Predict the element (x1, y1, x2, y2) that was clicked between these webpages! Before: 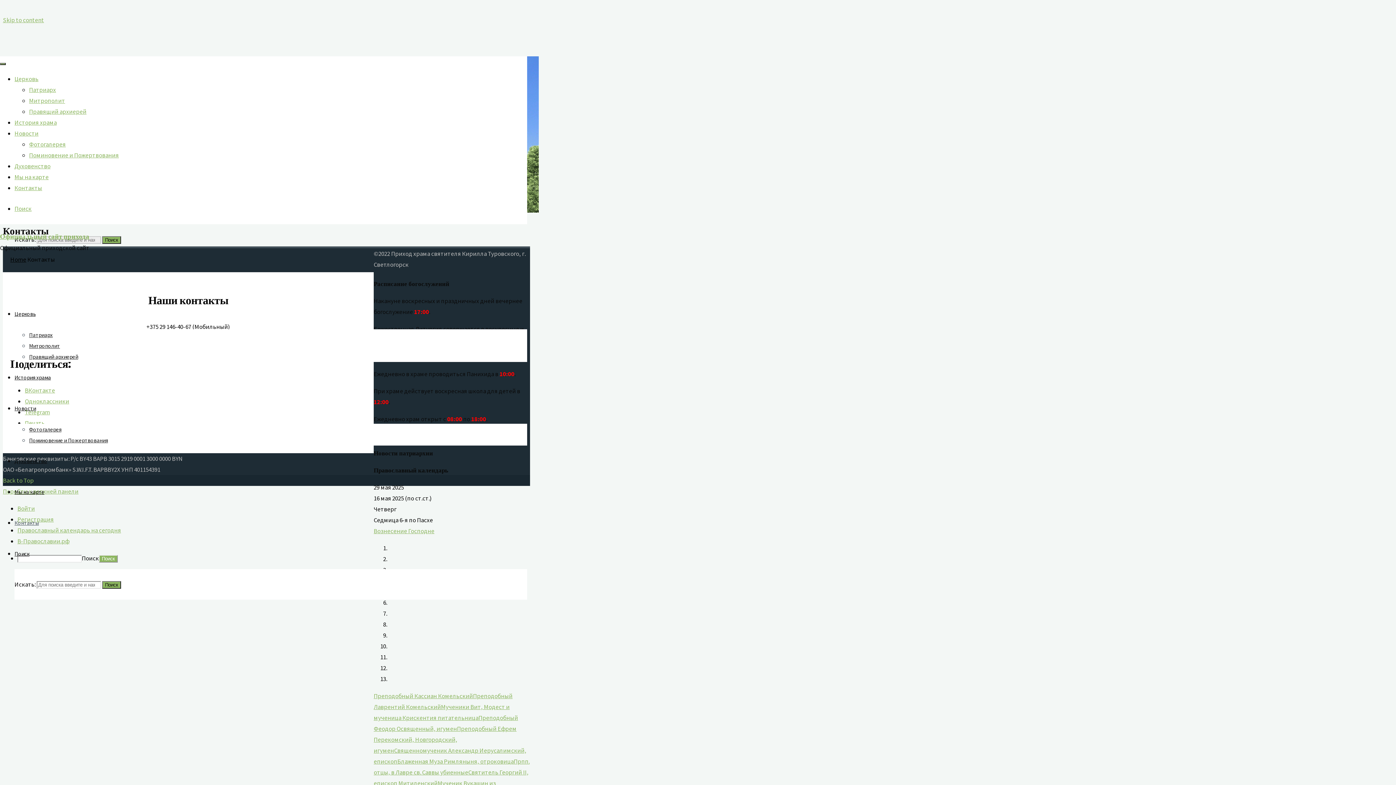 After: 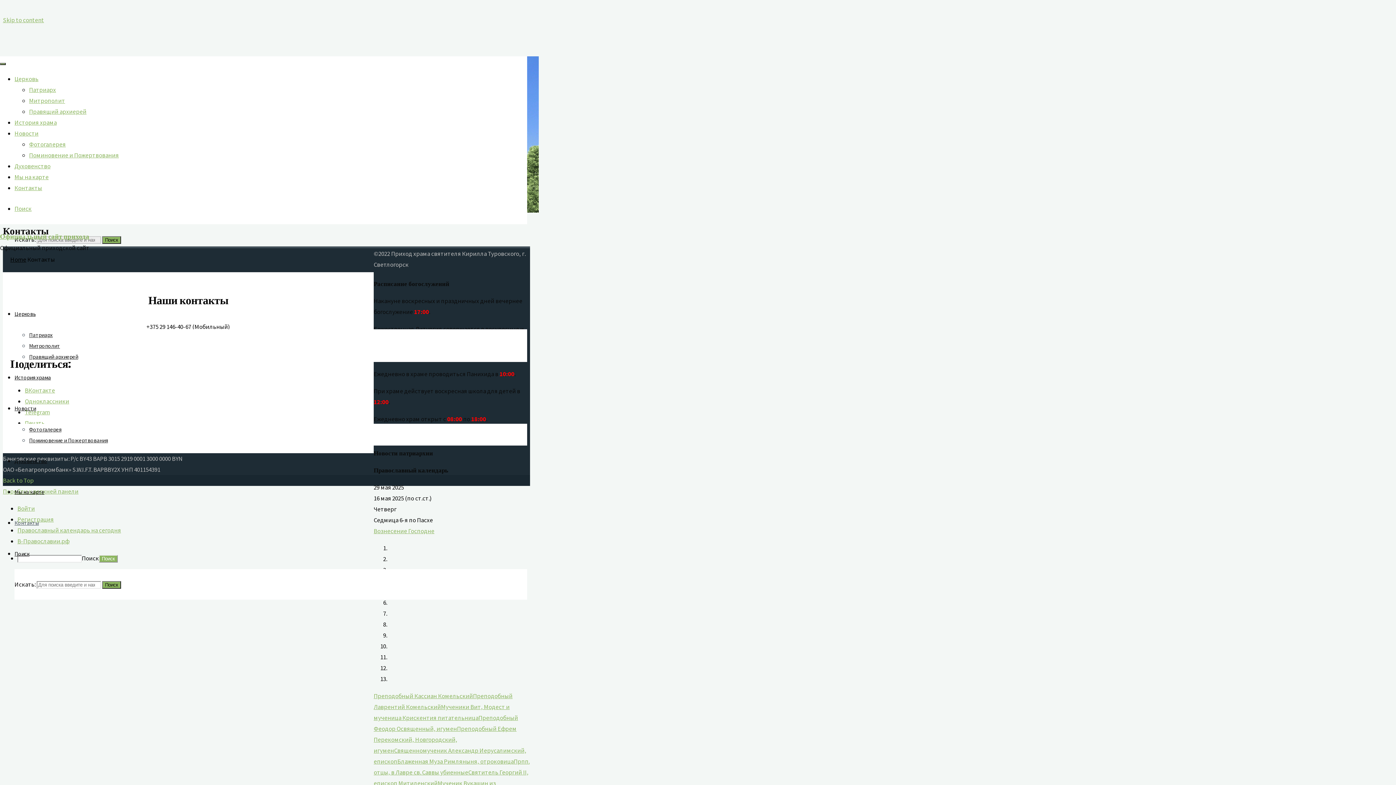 Action: bbox: (14, 204, 31, 212) label: Поиск